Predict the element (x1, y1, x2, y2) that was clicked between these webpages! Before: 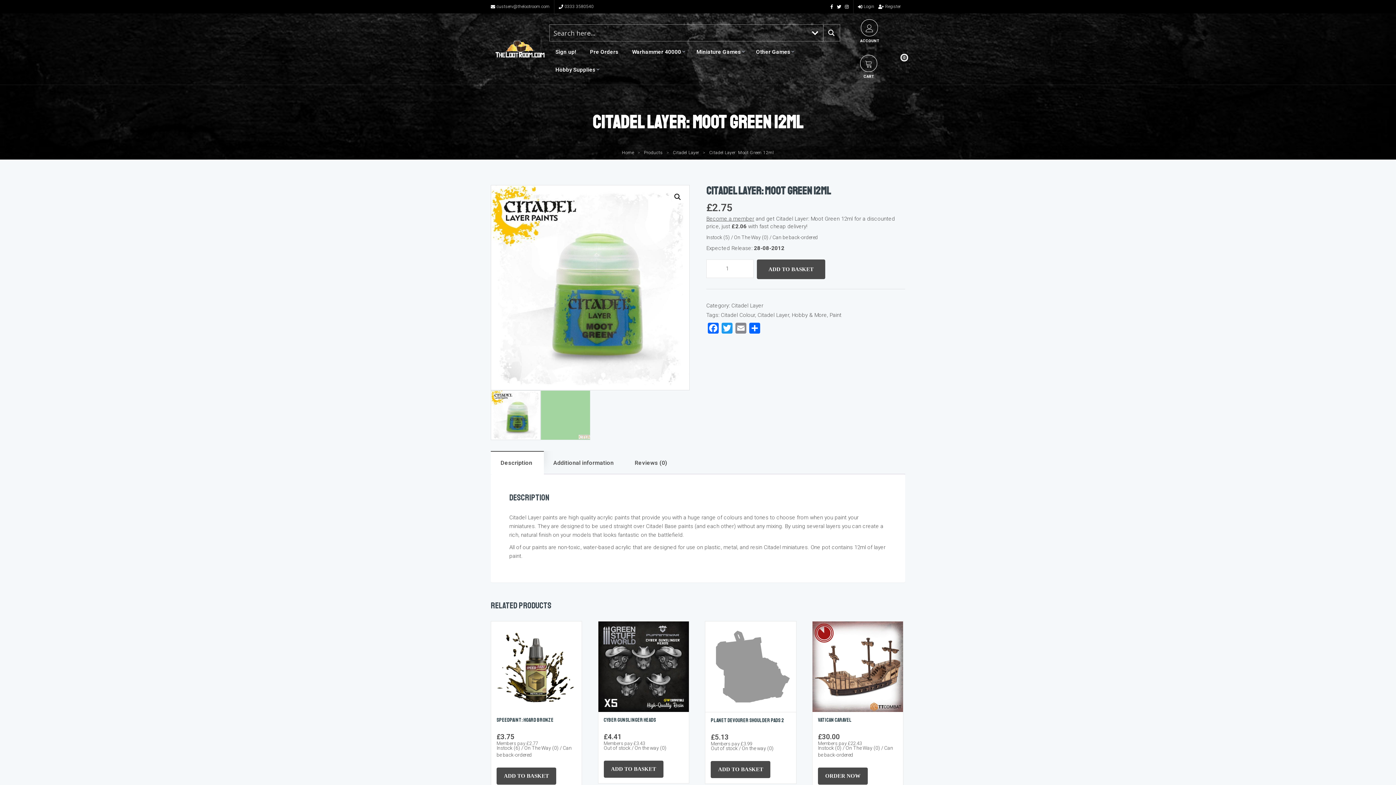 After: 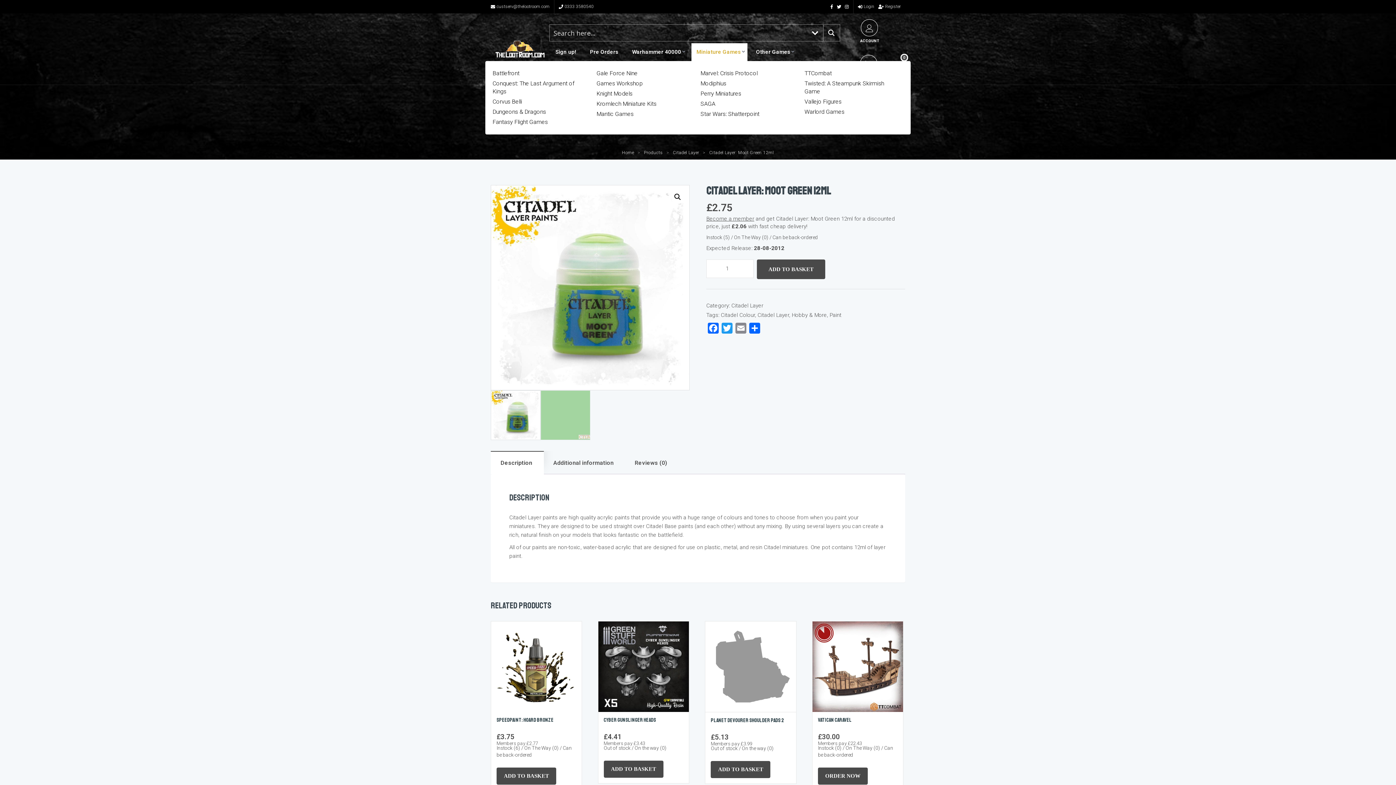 Action: label: Miniature Games bbox: (691, 43, 747, 60)